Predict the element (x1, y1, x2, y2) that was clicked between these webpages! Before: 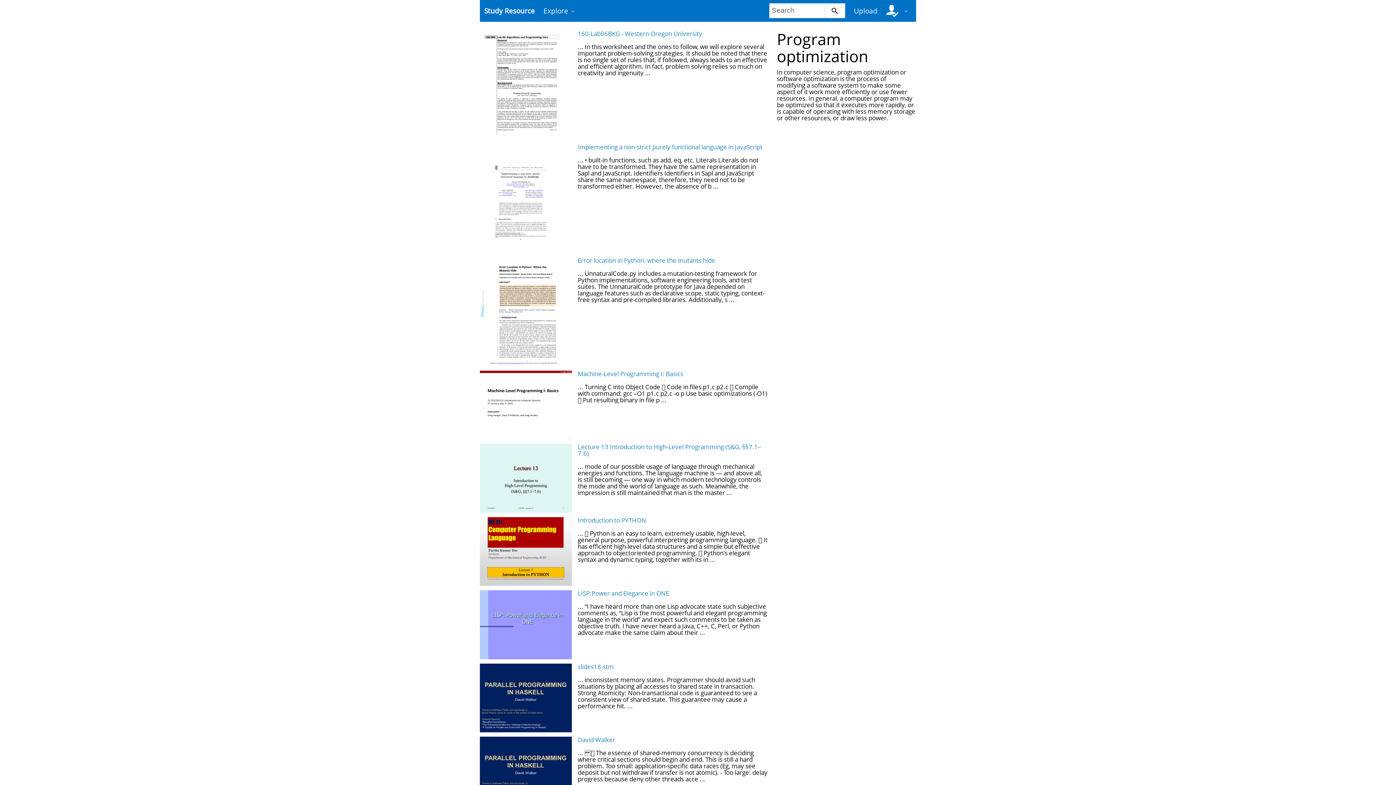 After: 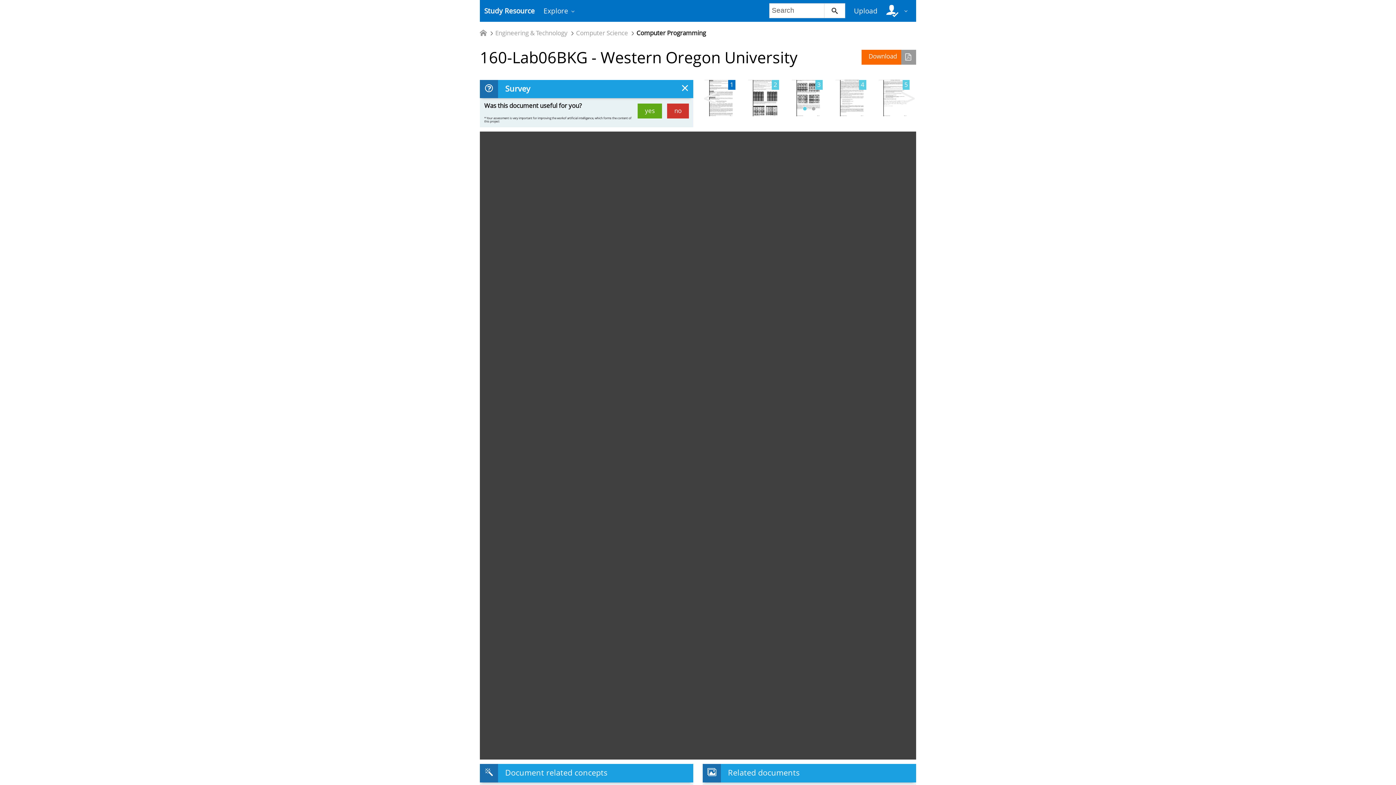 Action: bbox: (480, 80, 564, 88)